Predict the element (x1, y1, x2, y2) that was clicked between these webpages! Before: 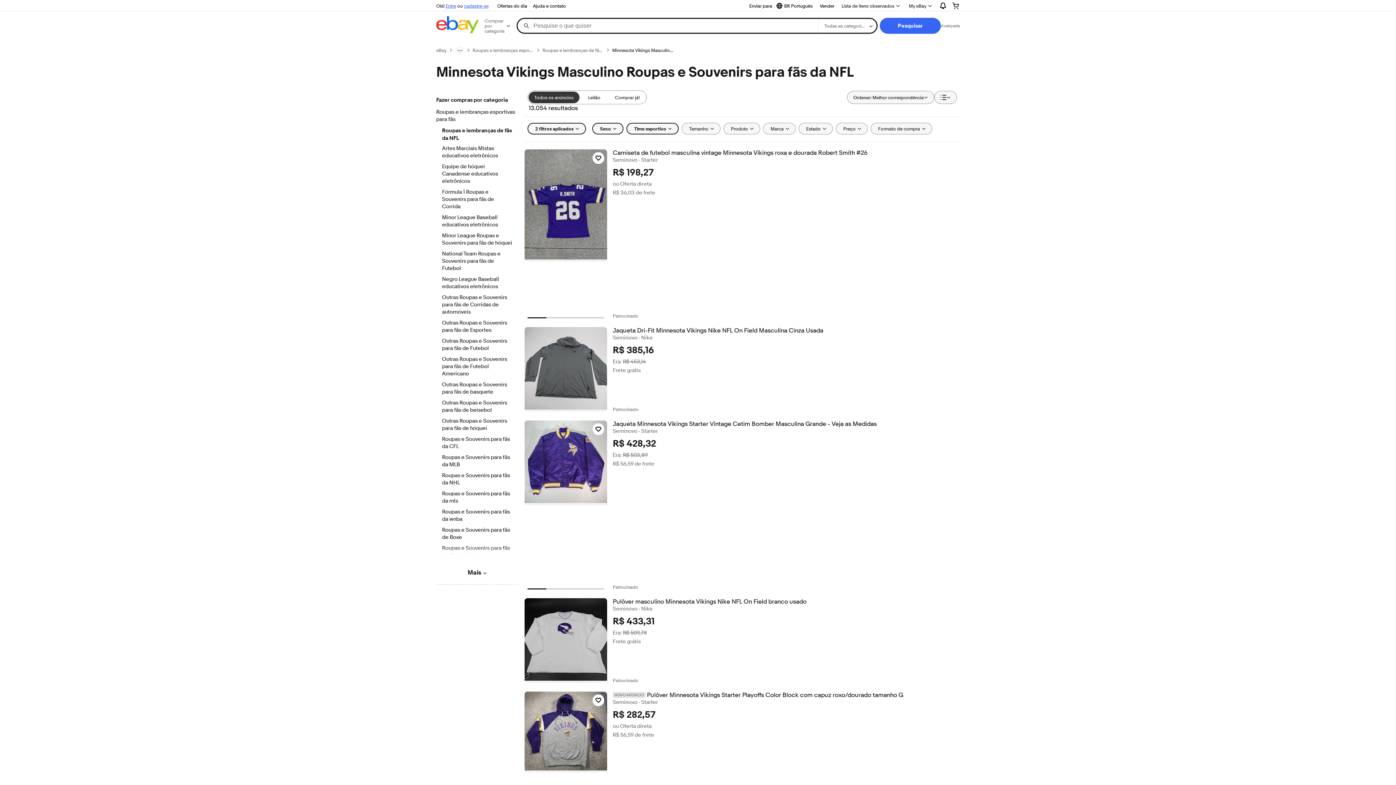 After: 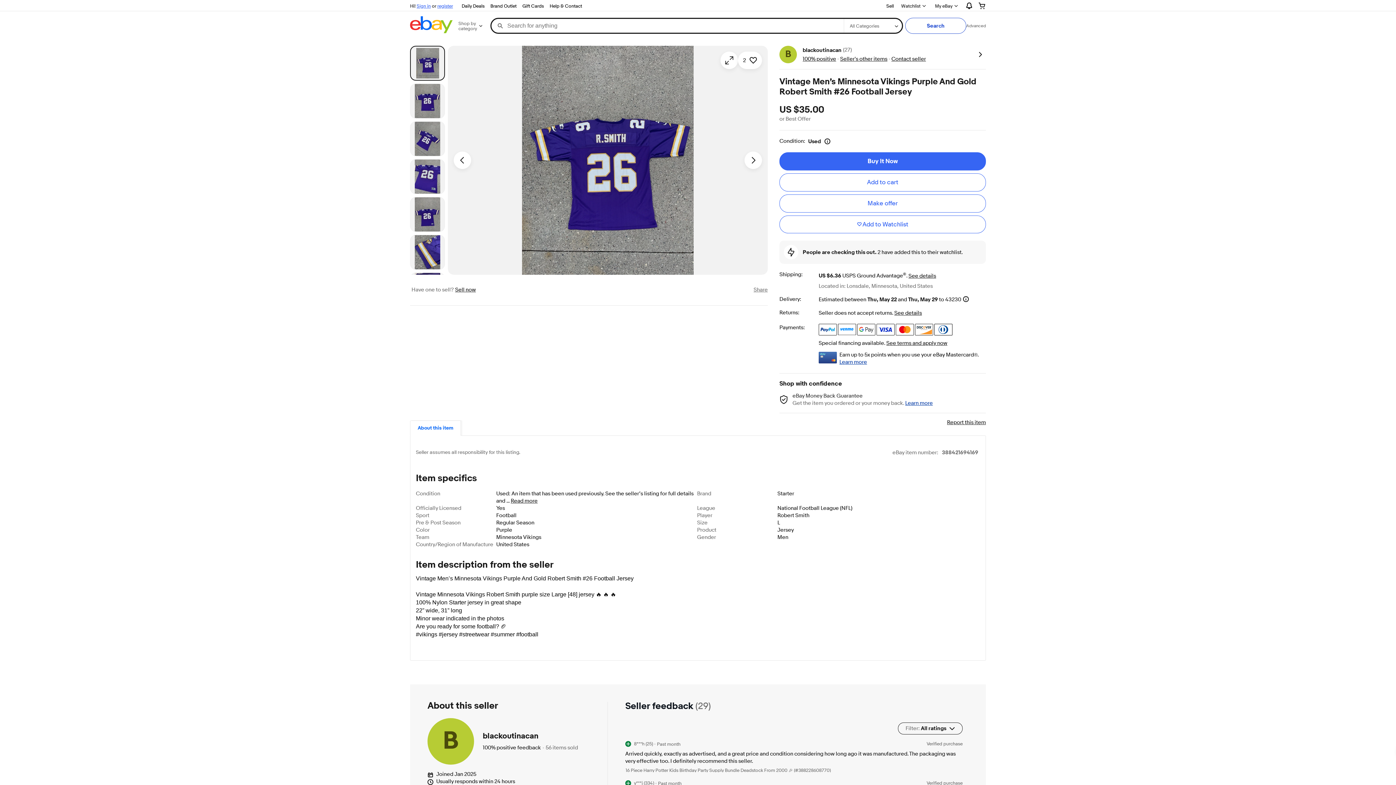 Action: bbox: (612, 149, 959, 156) label: Camiseta de futebol masculina vintage Minnesota Vikings roxa e dourada Robert Smith #26